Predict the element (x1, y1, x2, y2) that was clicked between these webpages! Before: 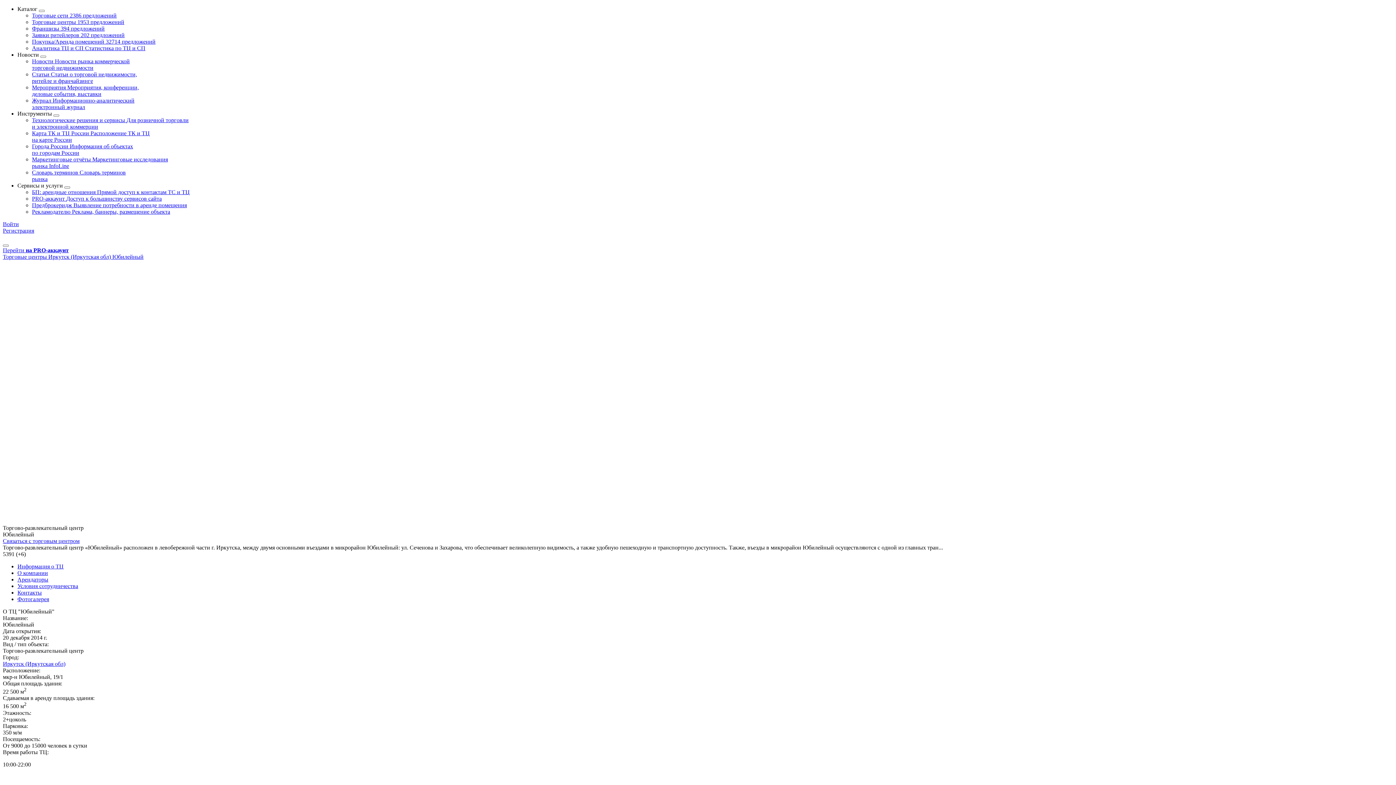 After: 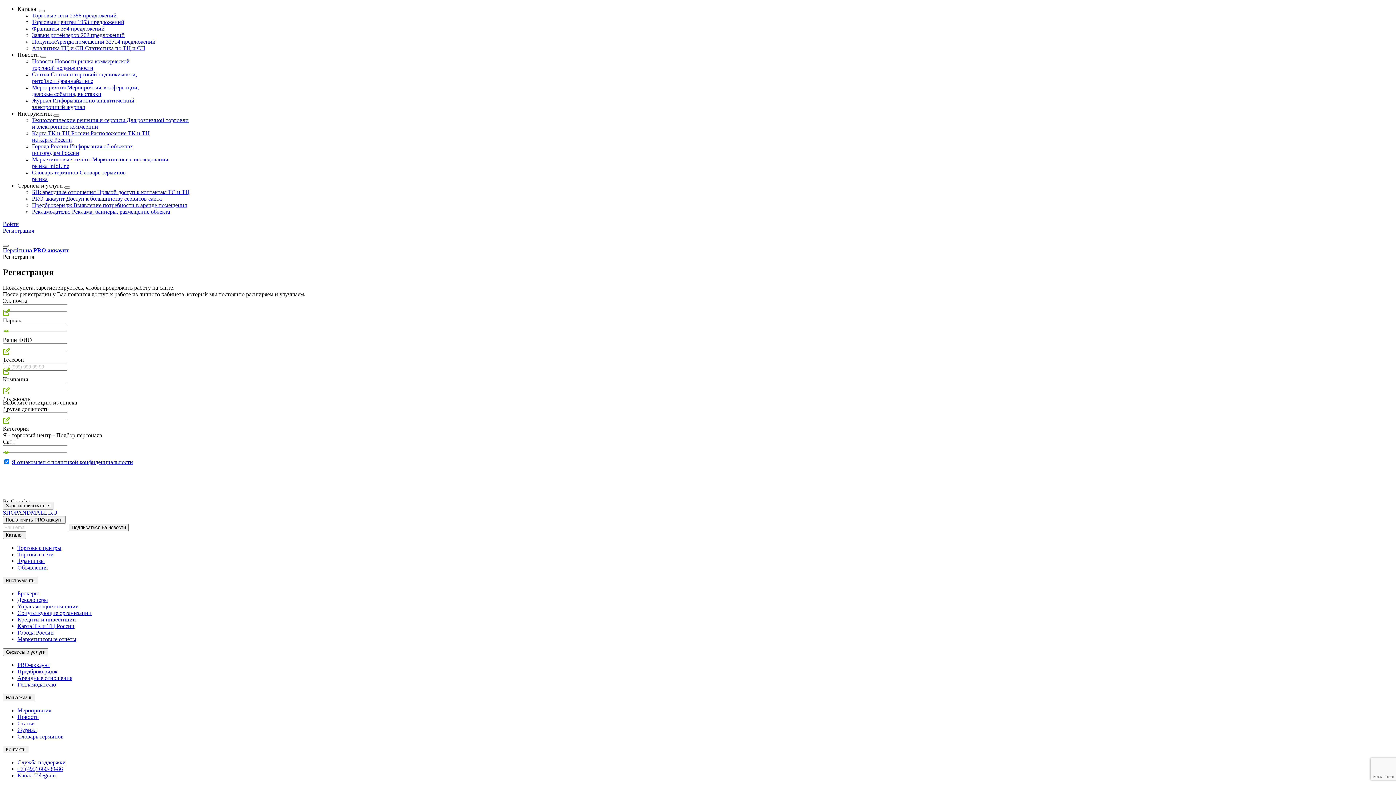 Action: label: Регистрация bbox: (2, 227, 34, 233)